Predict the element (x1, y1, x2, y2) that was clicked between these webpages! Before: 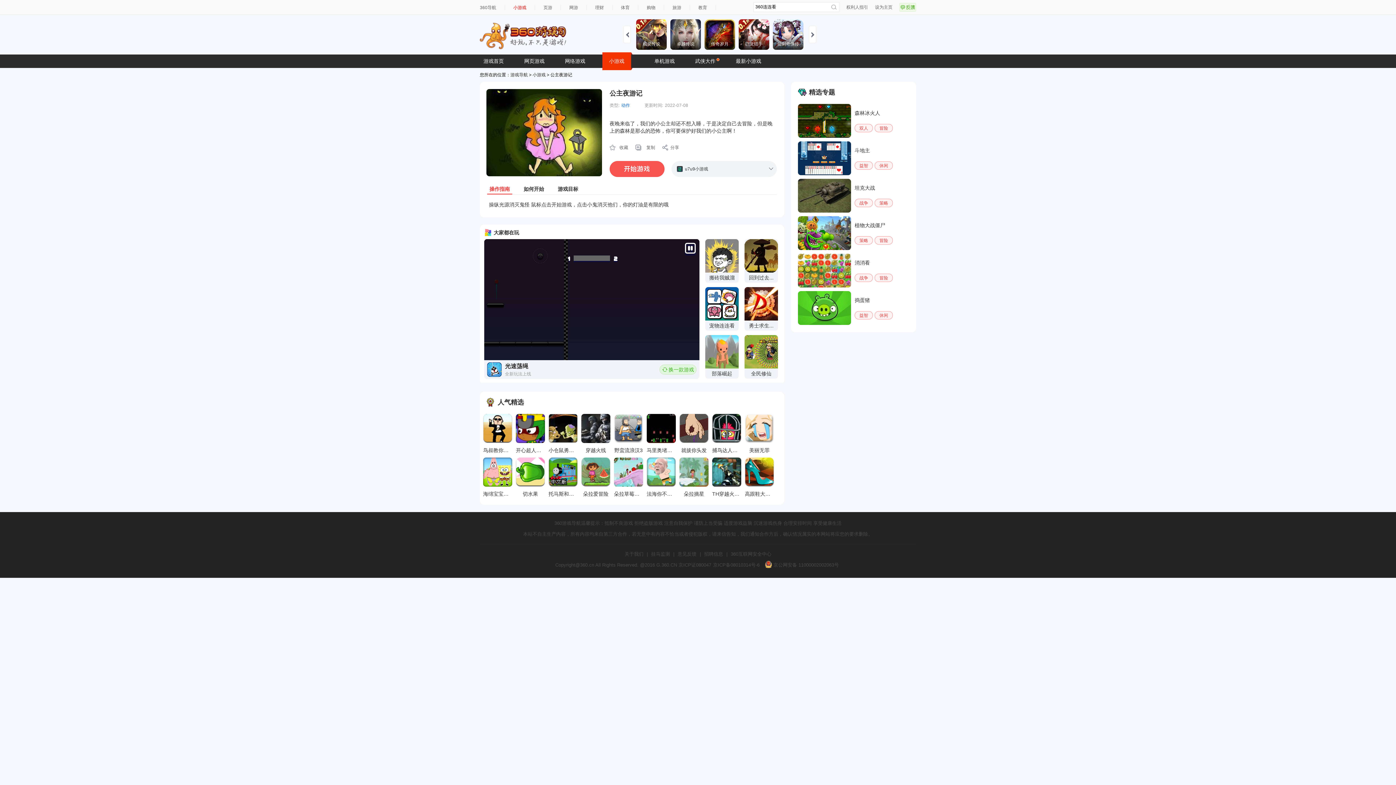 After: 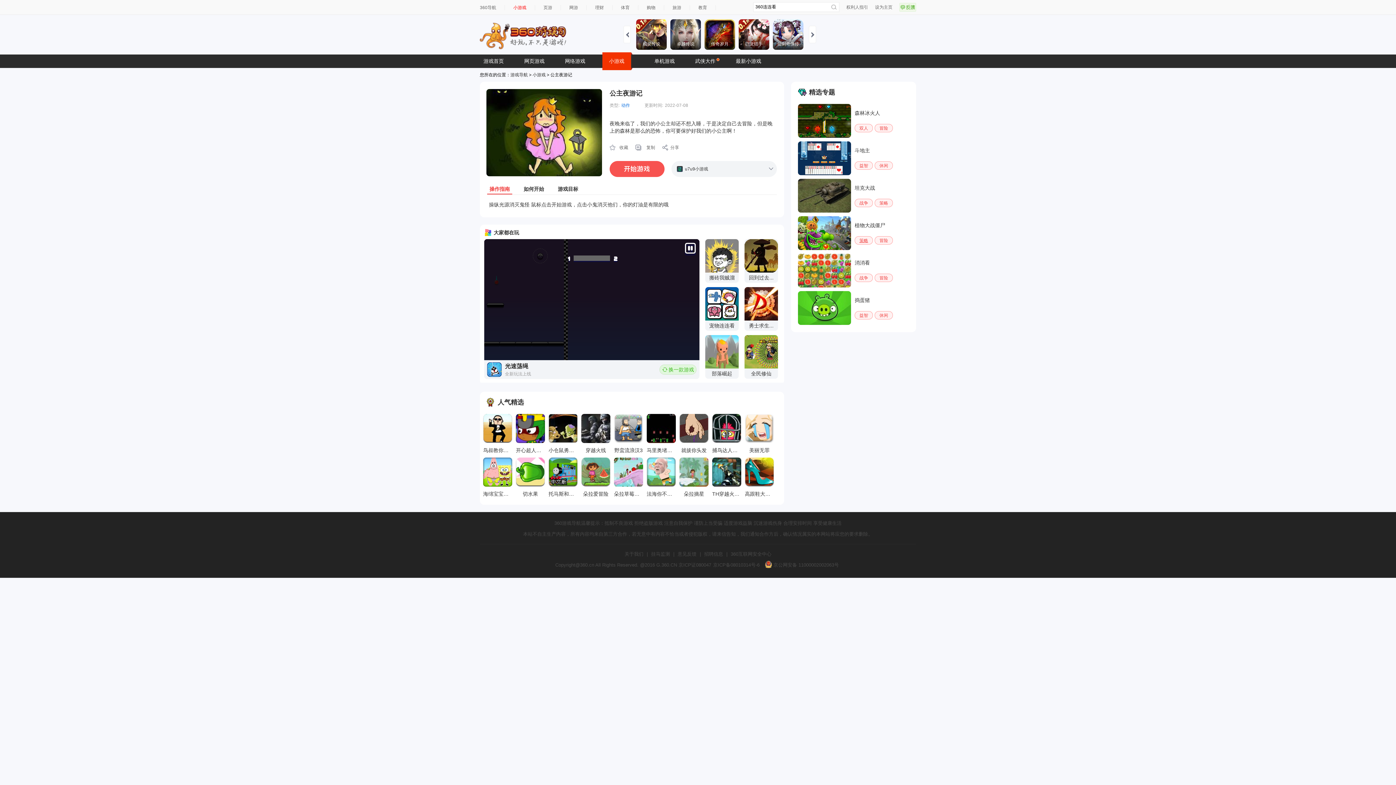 Action: bbox: (854, 236, 873, 244) label: 策略